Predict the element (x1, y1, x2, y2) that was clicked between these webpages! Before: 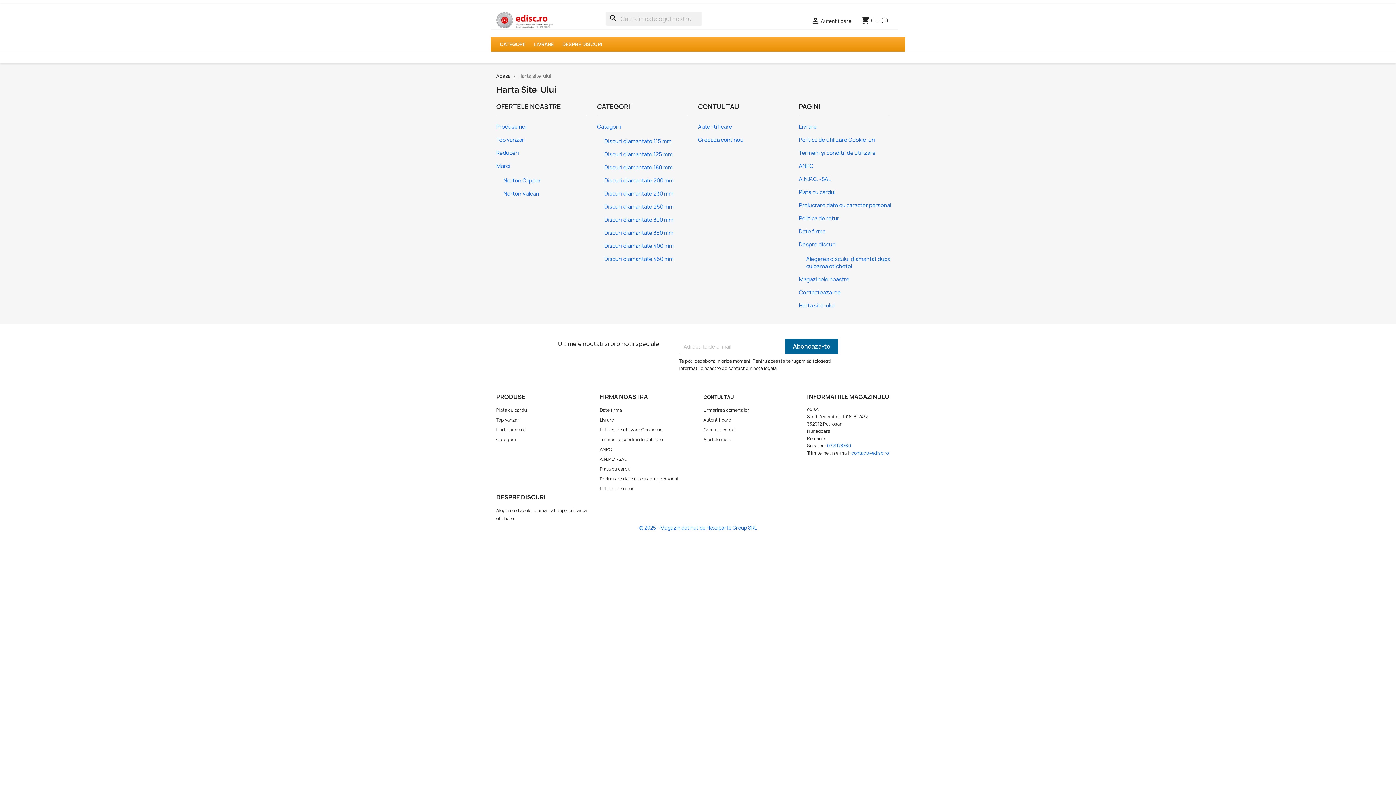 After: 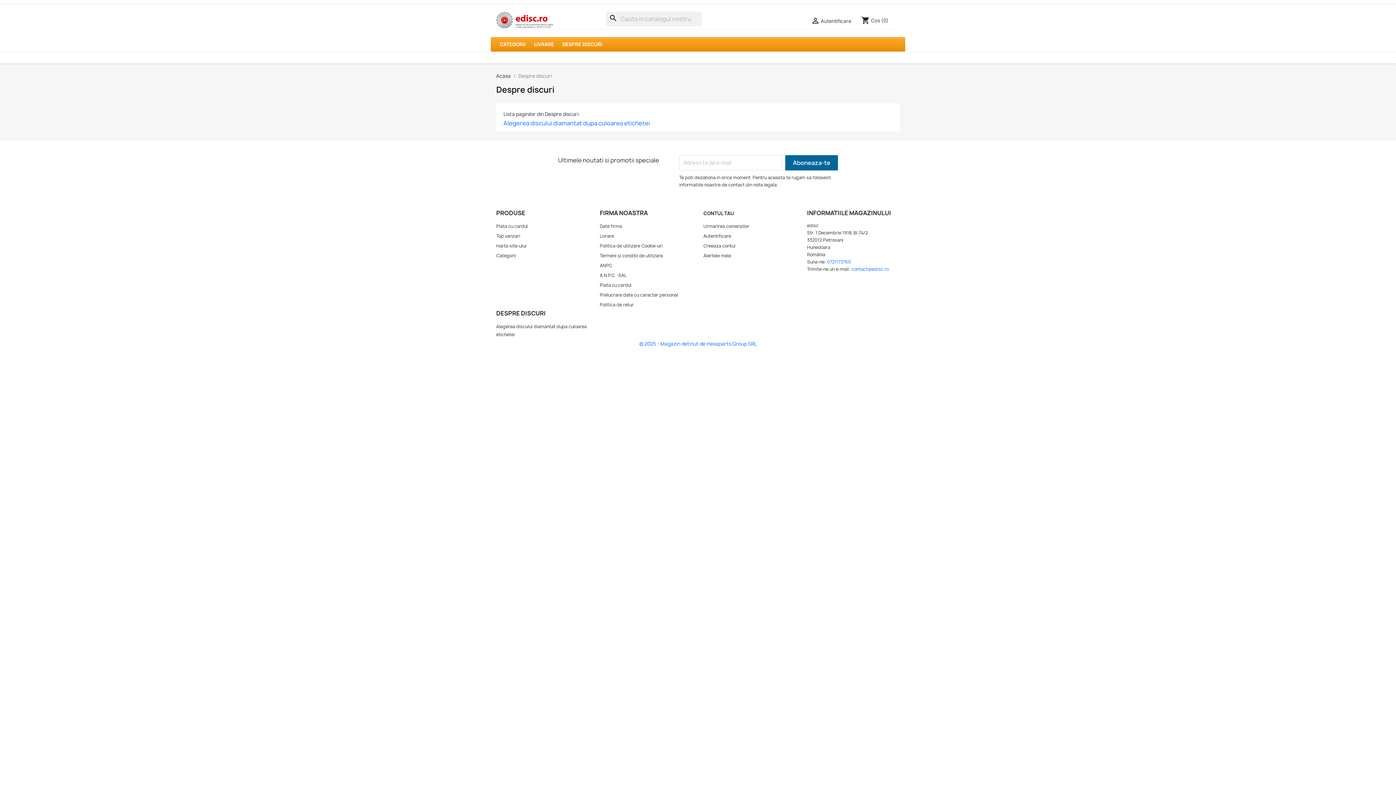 Action: label: Despre discuri bbox: (799, 241, 836, 248)